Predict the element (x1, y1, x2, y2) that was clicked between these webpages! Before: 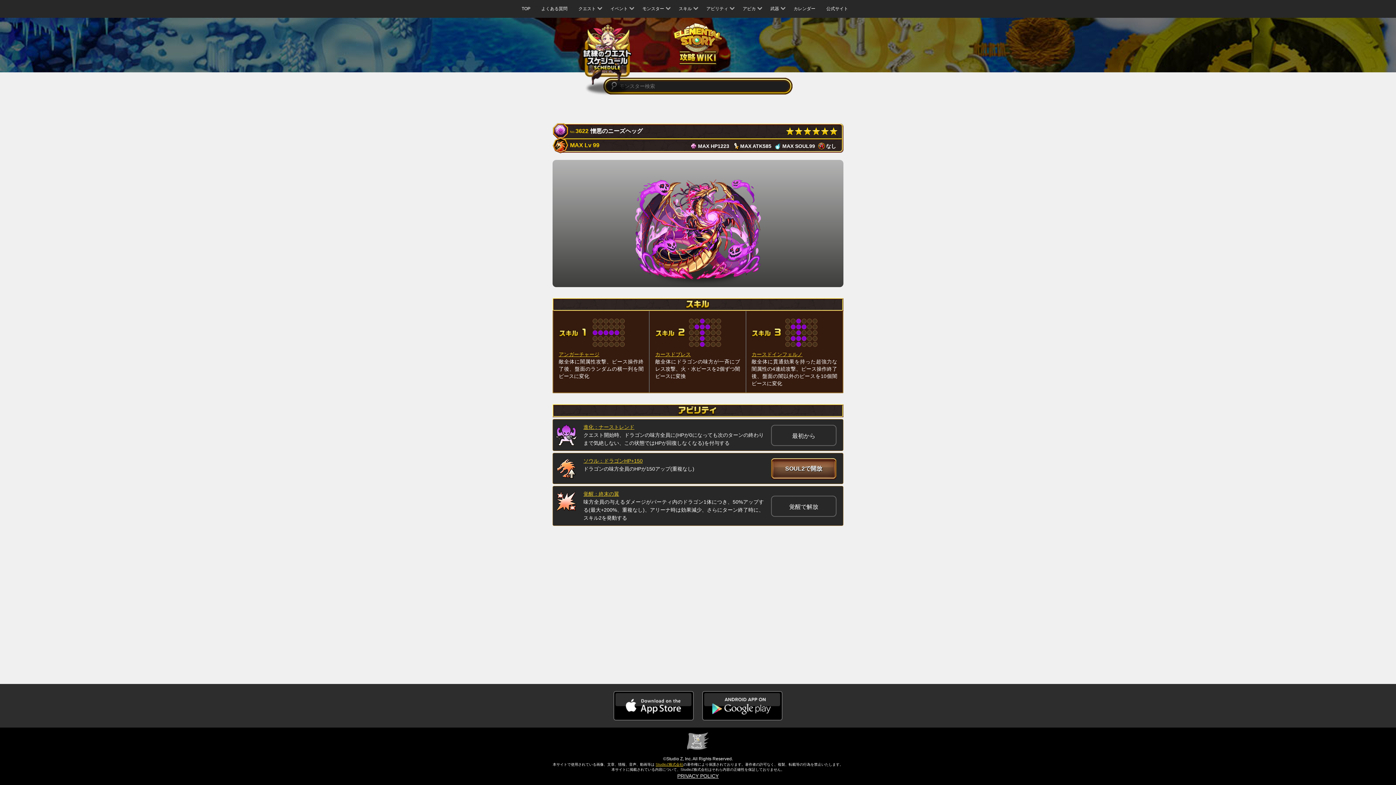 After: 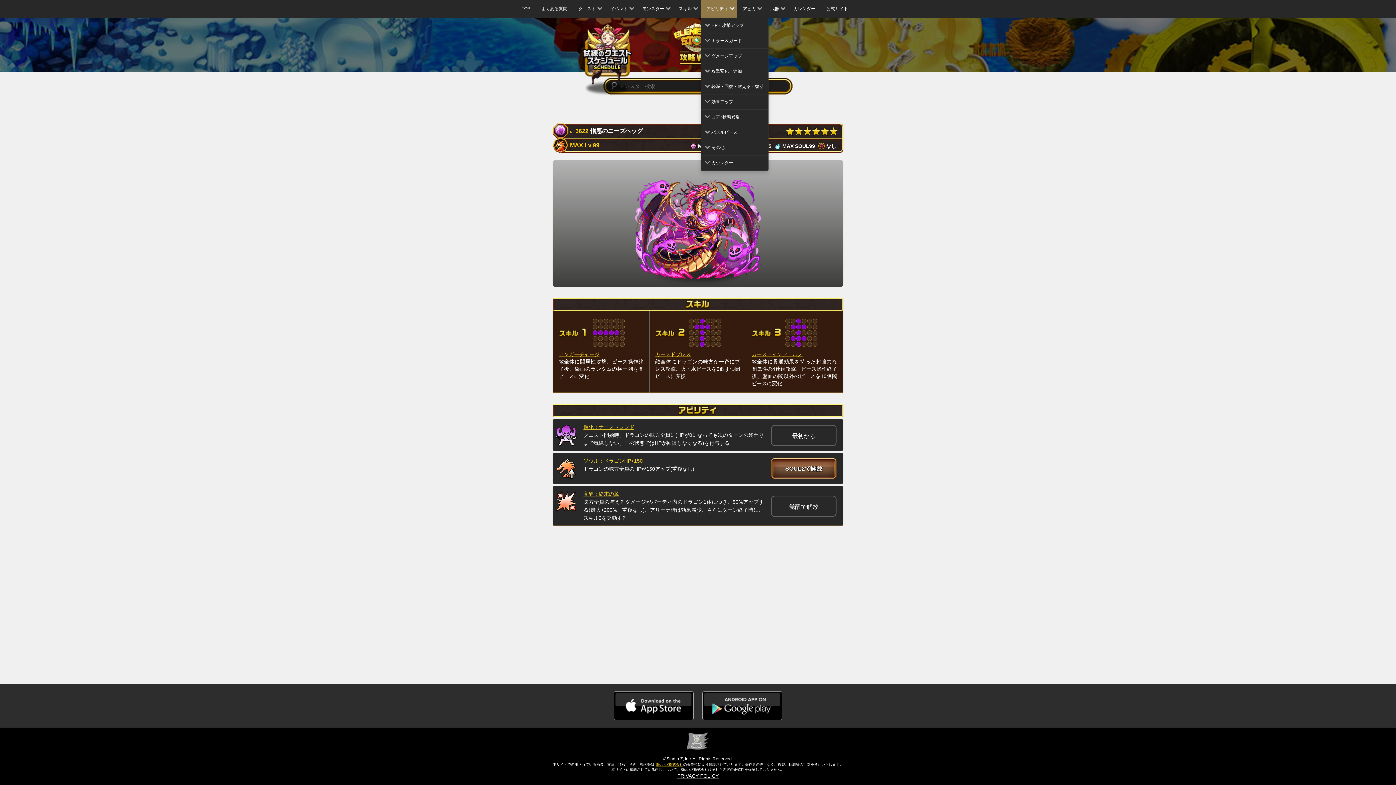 Action: bbox: (701, 0, 737, 17) label: アビリティ